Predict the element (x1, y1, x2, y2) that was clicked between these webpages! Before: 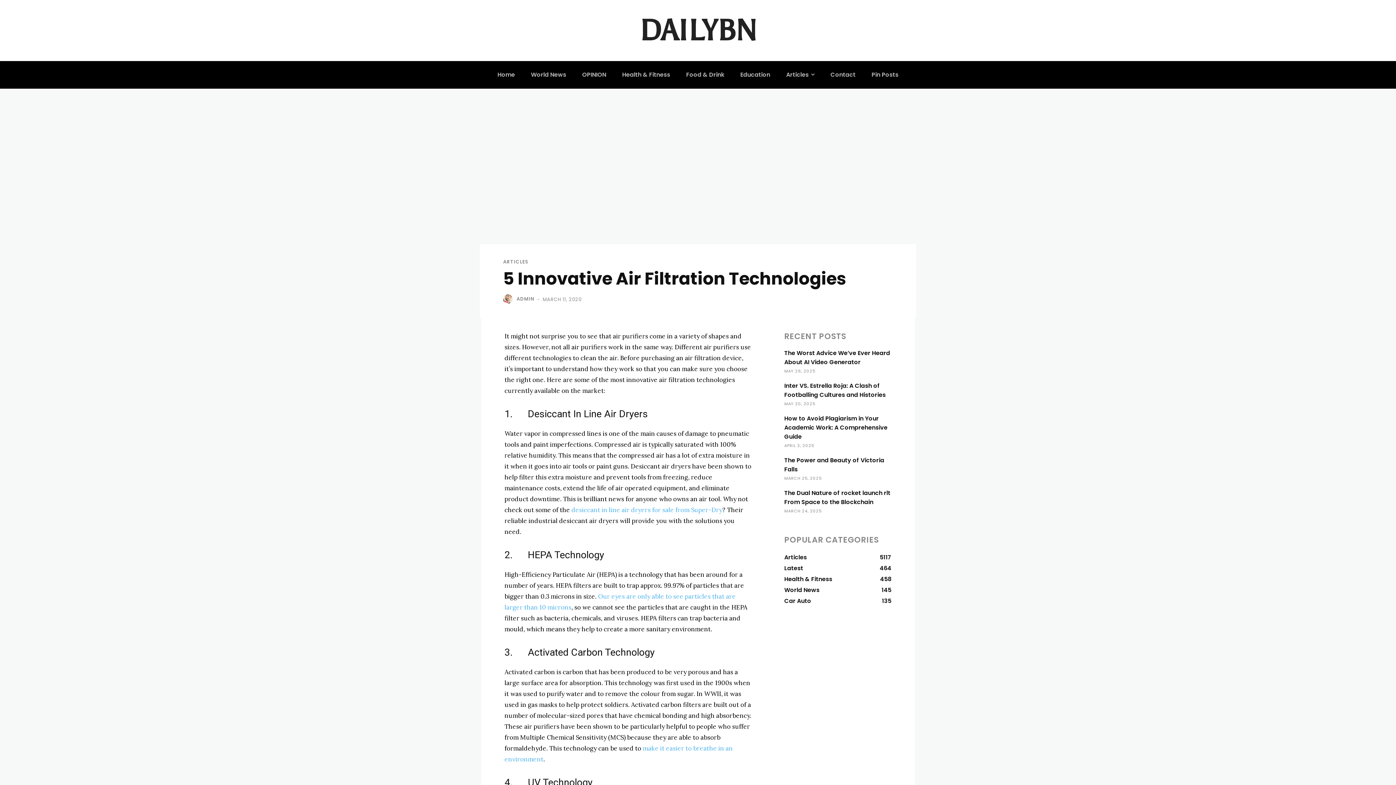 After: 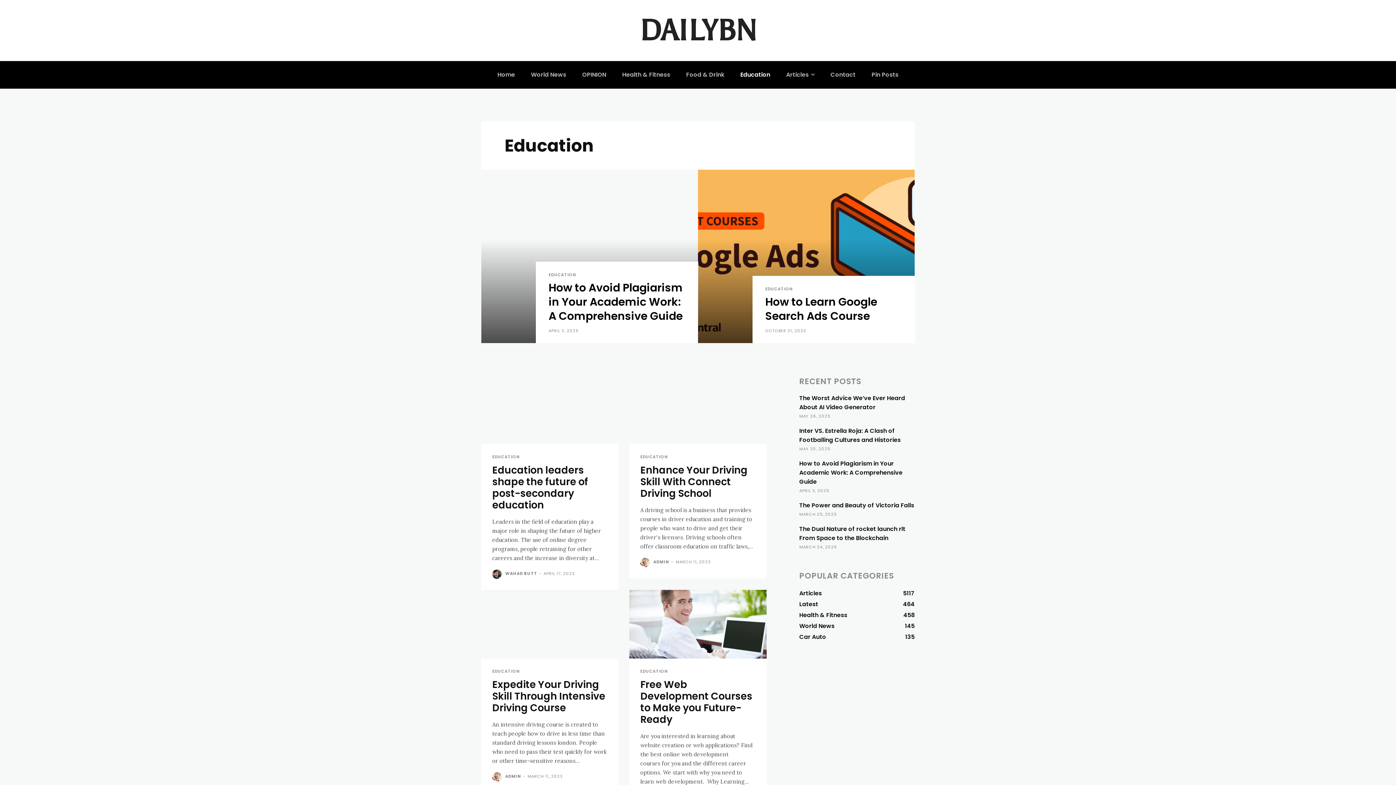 Action: bbox: (735, 61, 775, 88) label: Education